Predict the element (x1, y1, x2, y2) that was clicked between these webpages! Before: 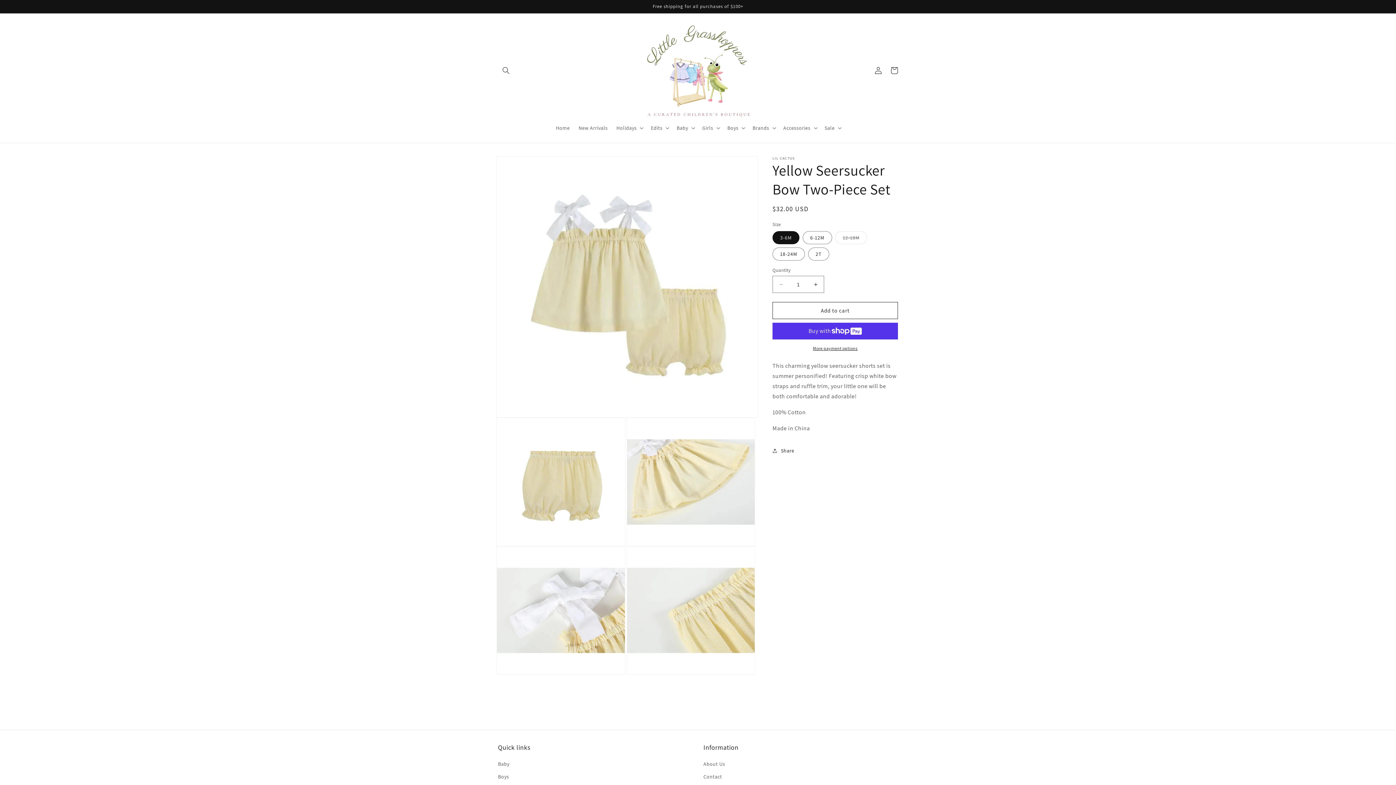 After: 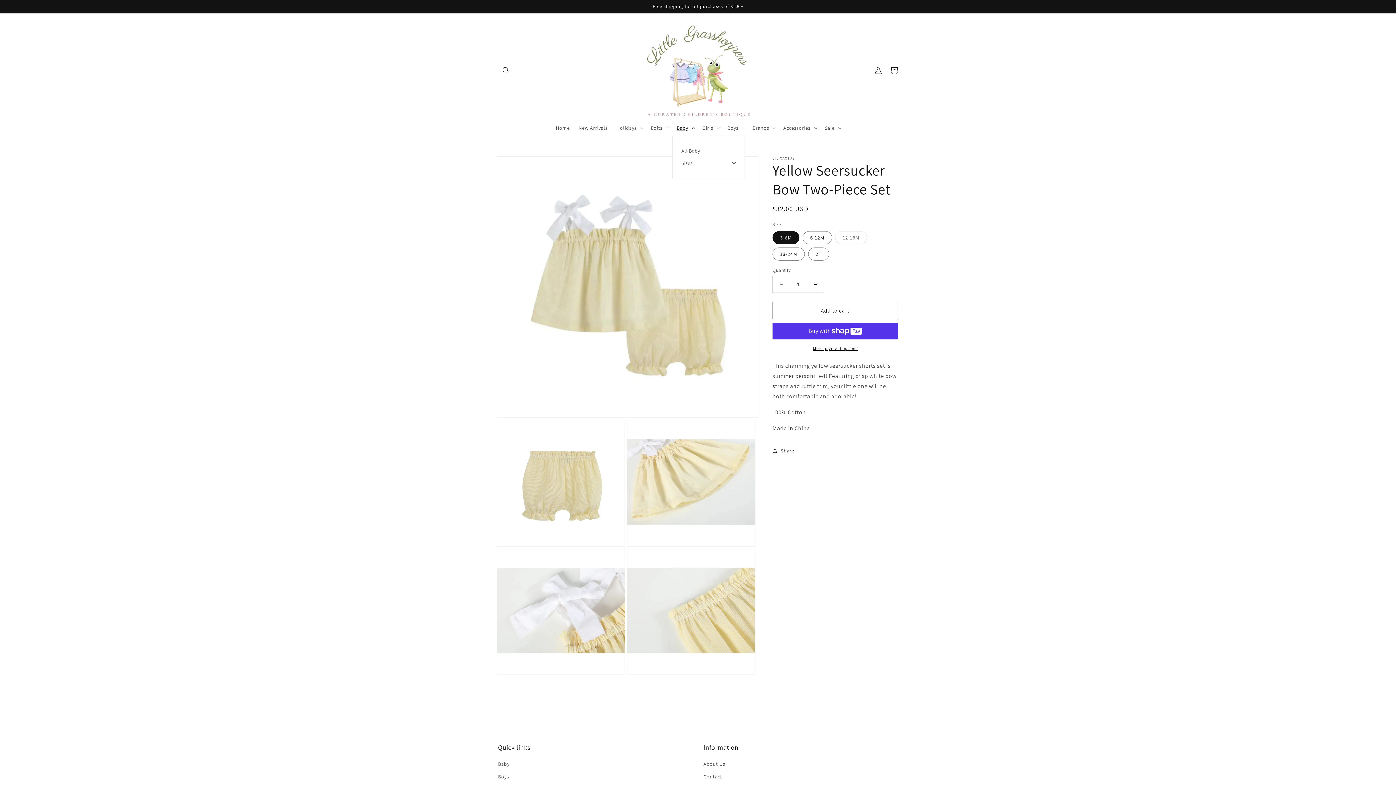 Action: label: Baby bbox: (672, 120, 698, 135)